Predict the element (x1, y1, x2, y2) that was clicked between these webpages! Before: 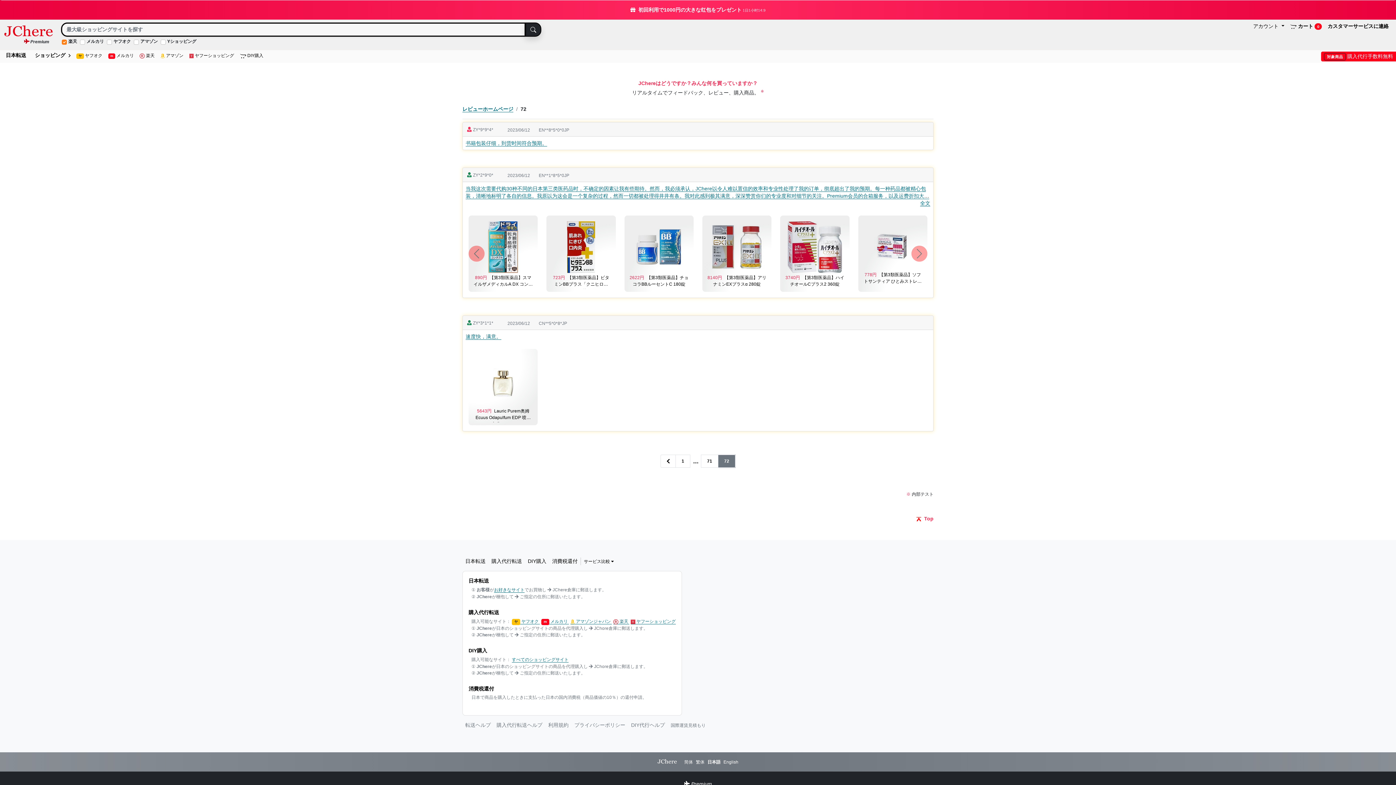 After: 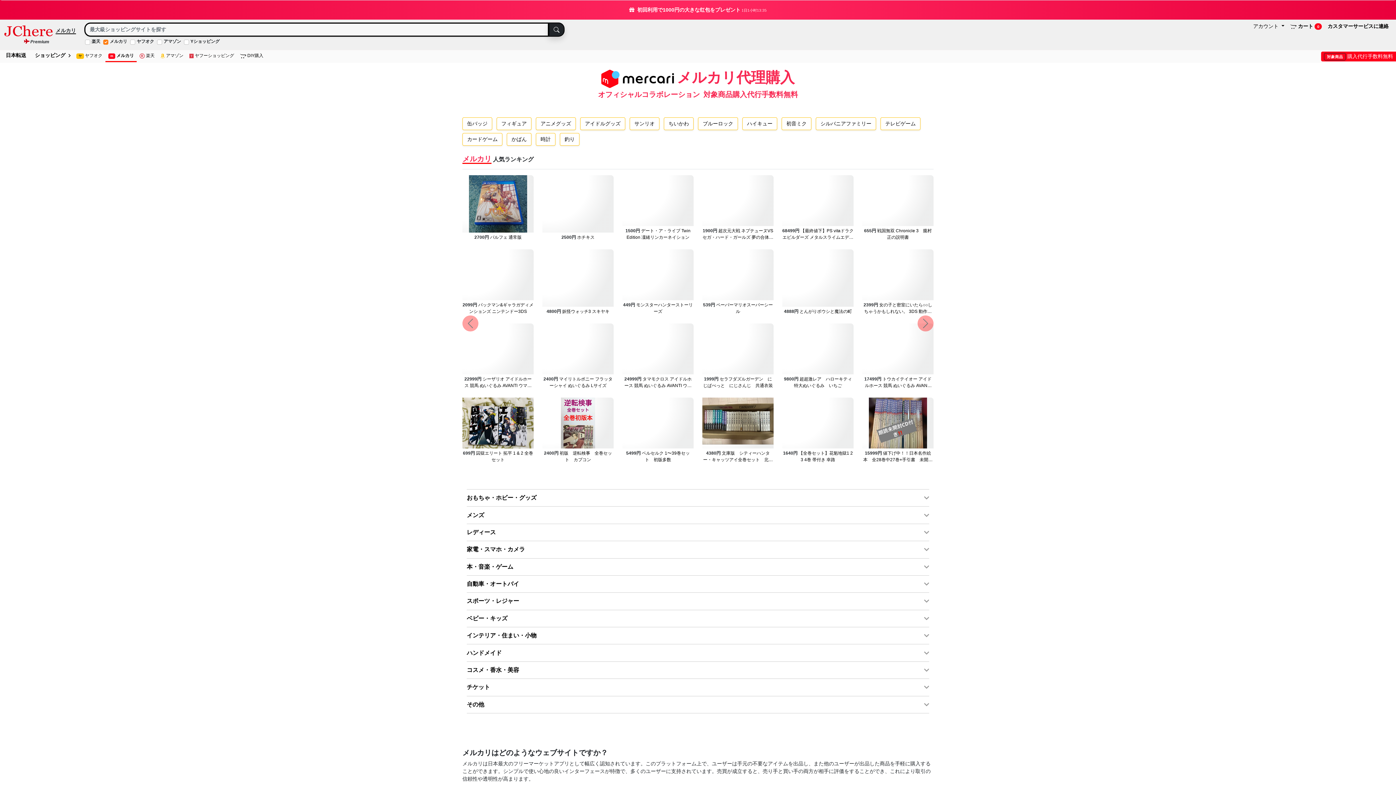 Action: bbox: (105, 50, 136, 61) label: m メルカリ